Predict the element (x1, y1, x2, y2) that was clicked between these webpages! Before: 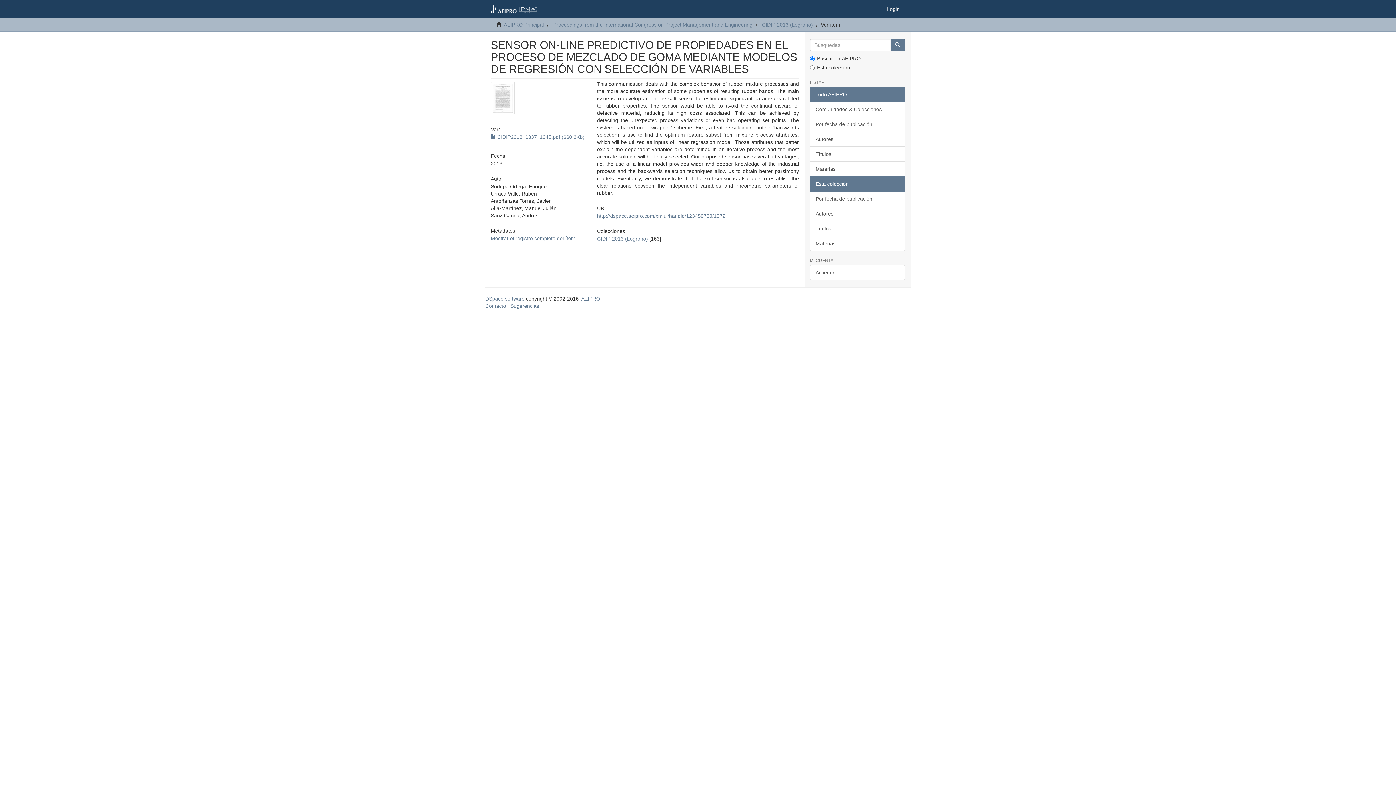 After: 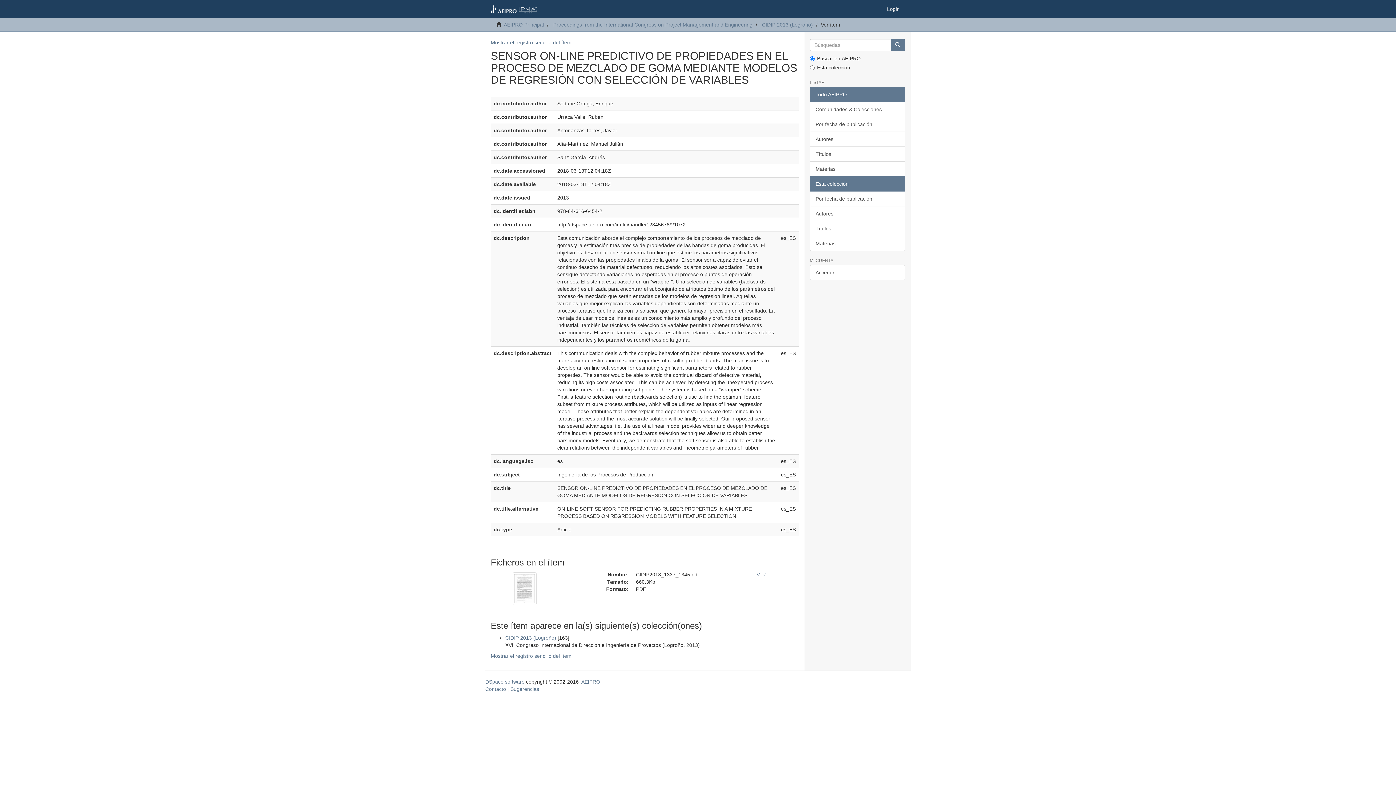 Action: bbox: (490, 235, 575, 241) label: Mostrar el registro completo del ítem